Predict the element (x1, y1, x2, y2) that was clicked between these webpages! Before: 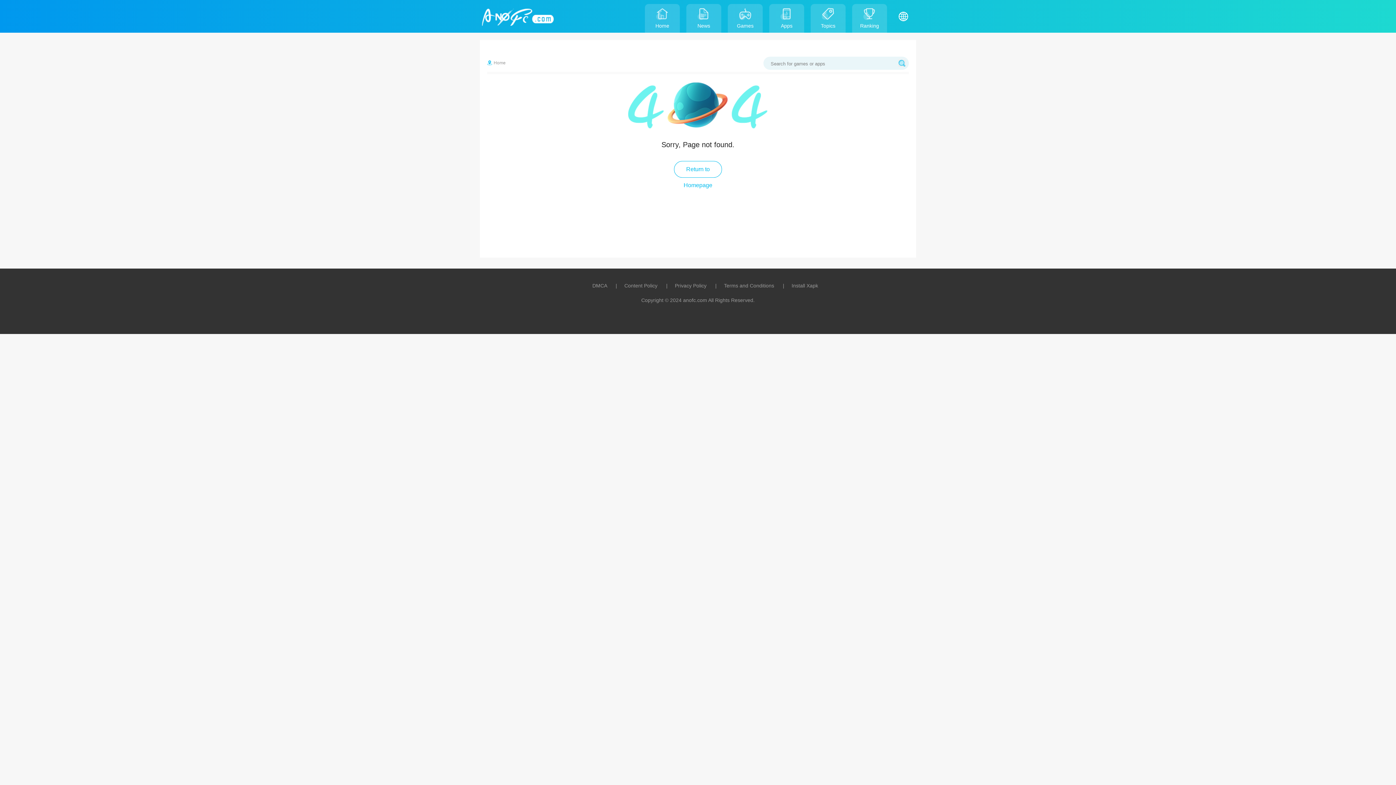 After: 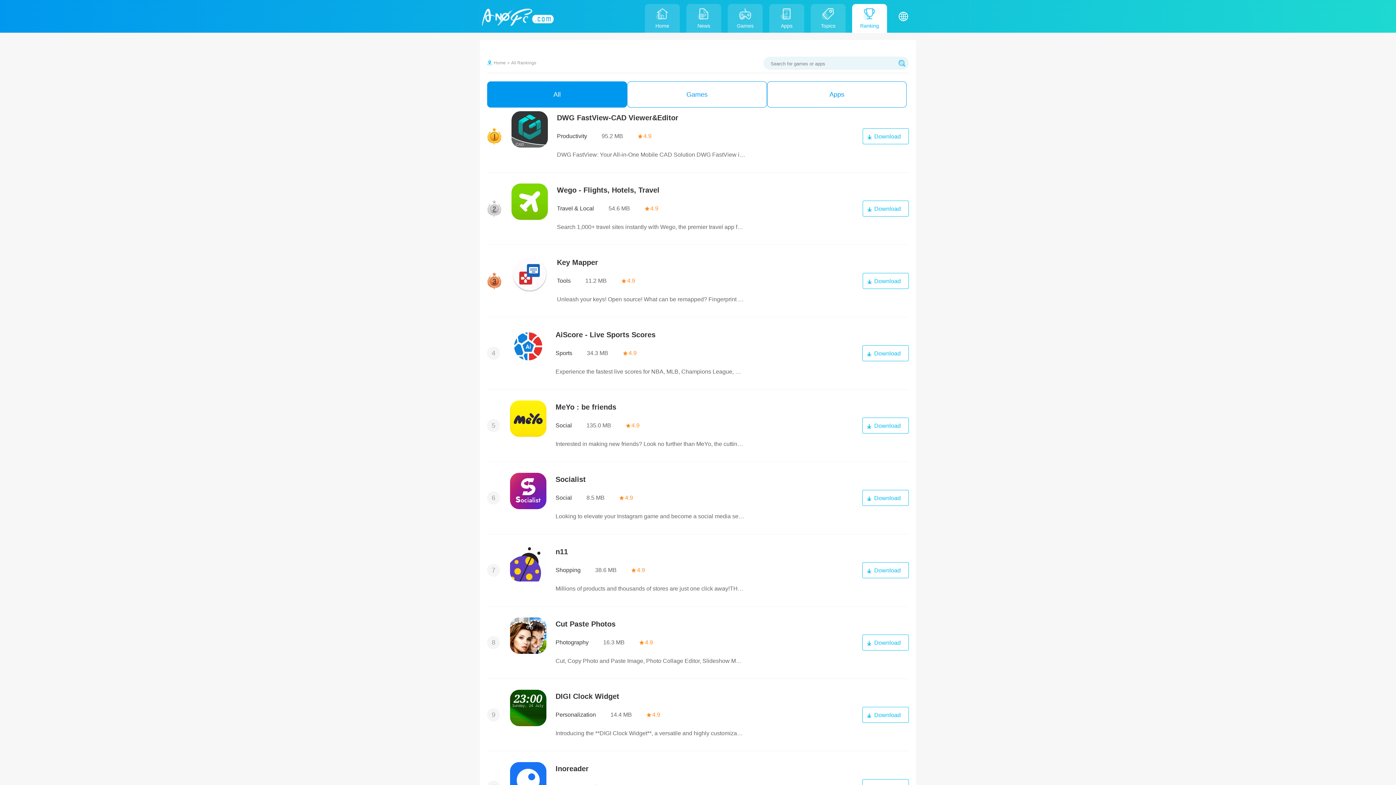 Action: label: Ranking bbox: (852, 7, 887, 36)